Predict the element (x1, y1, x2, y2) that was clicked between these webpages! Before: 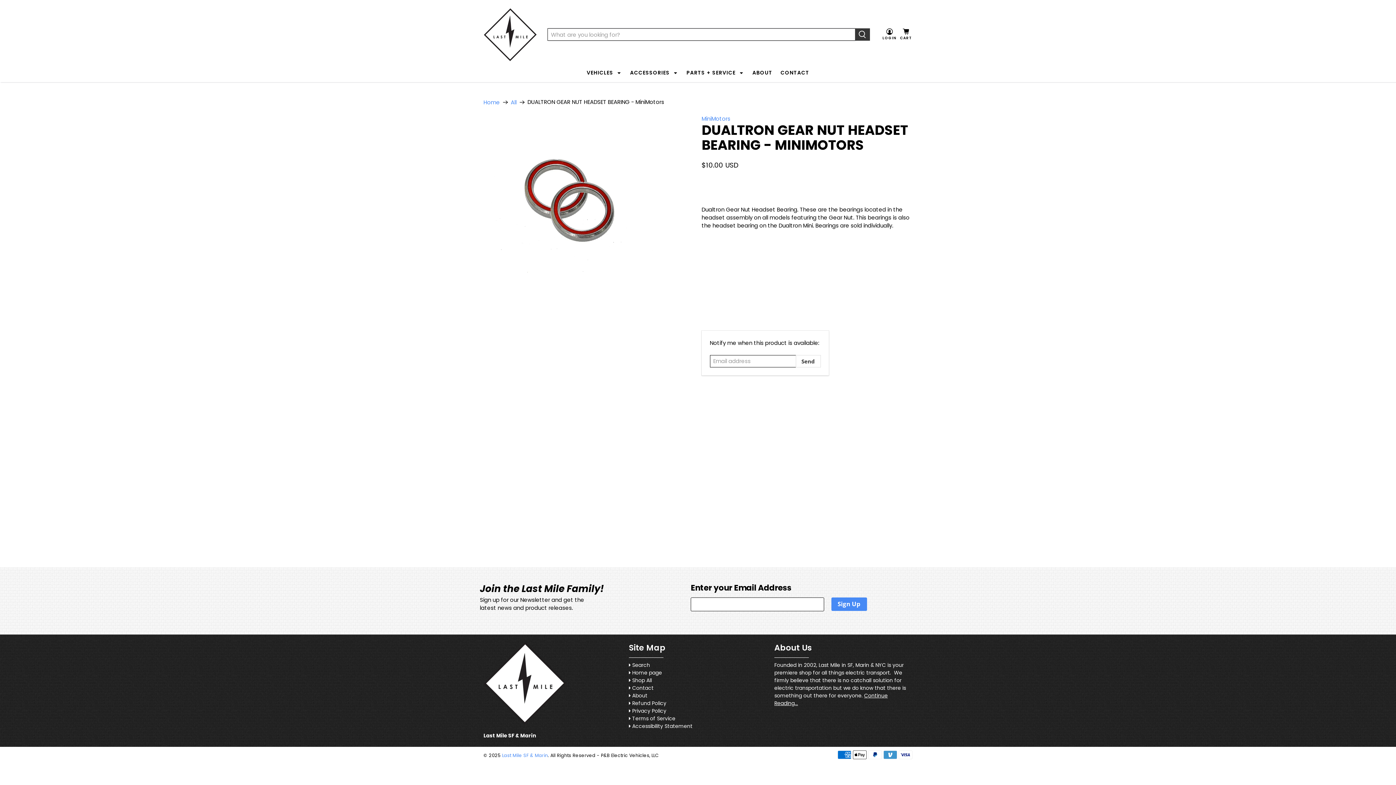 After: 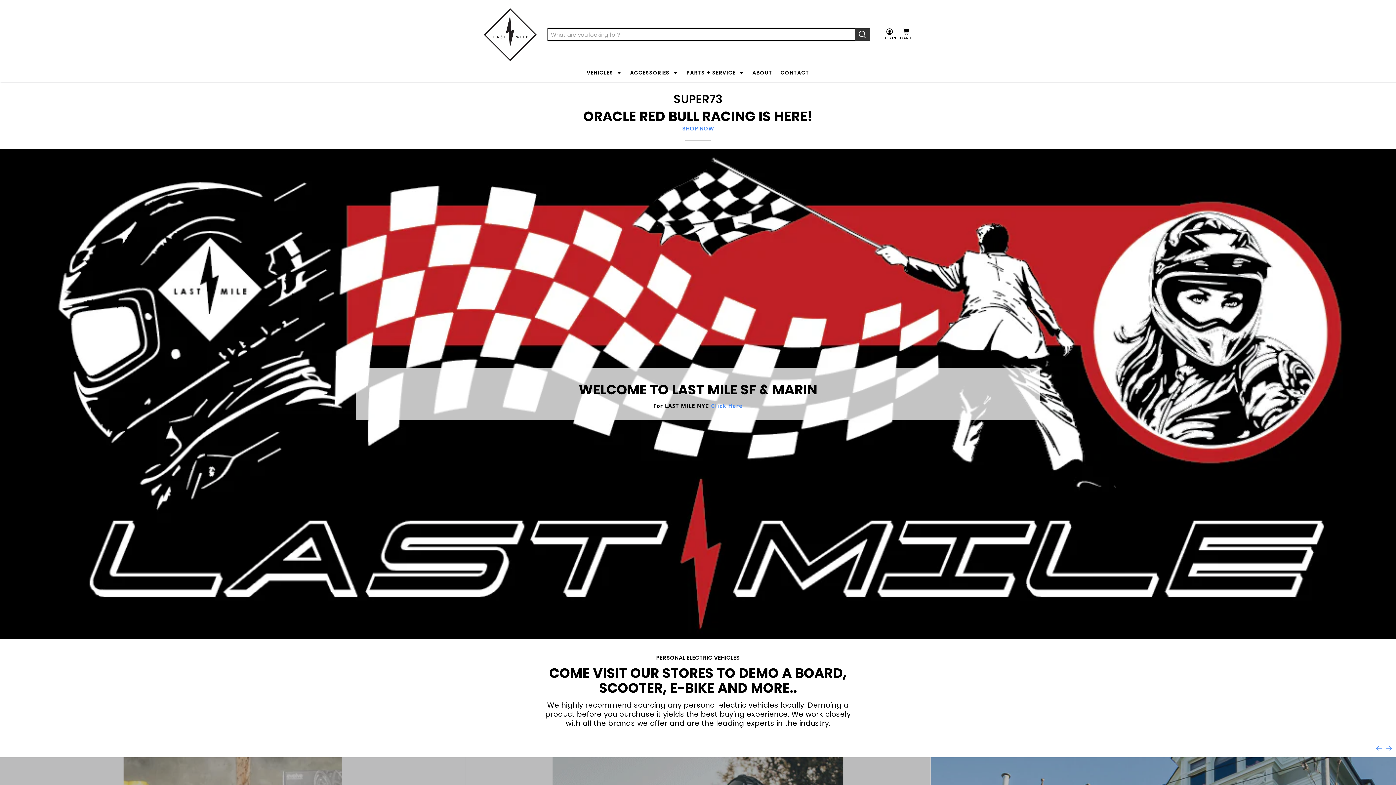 Action: bbox: (484, 8, 536, 60)